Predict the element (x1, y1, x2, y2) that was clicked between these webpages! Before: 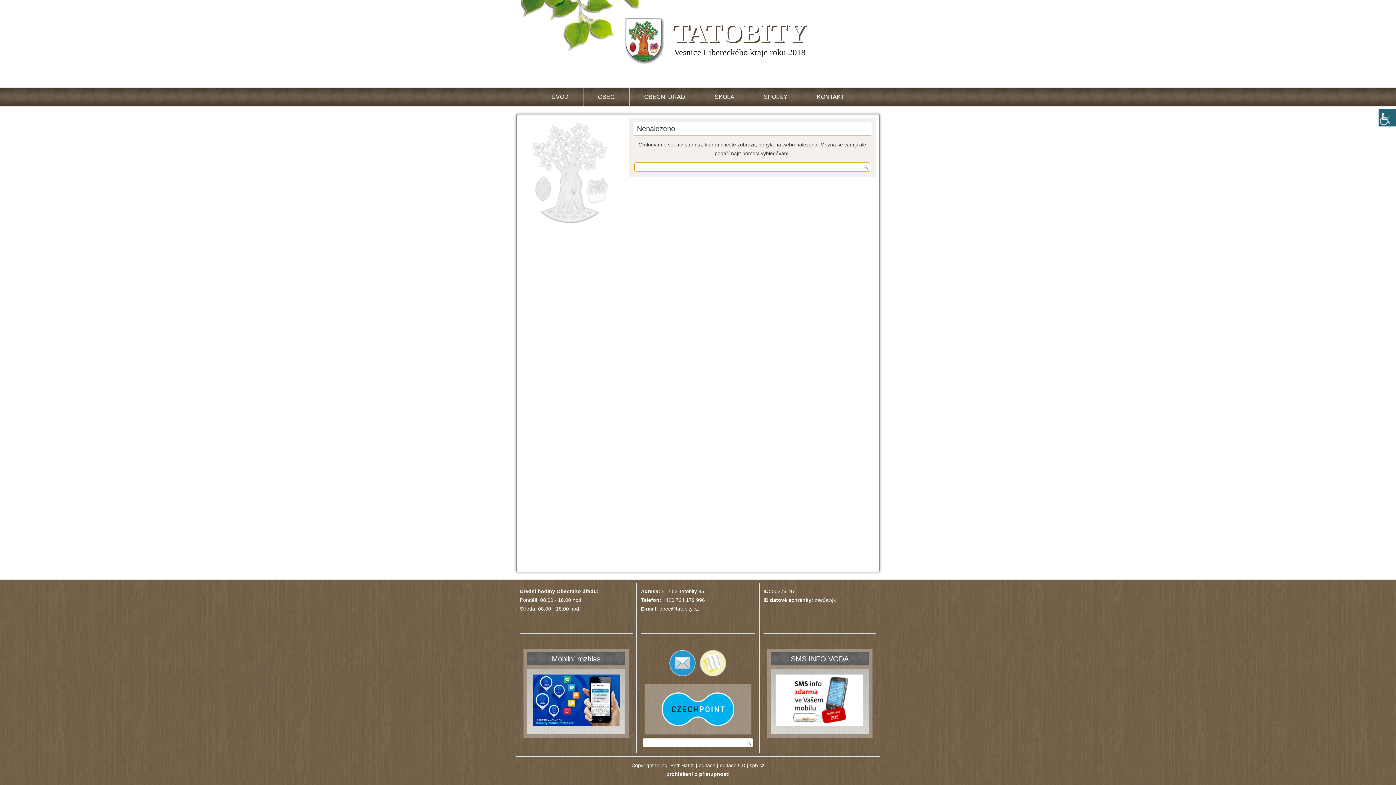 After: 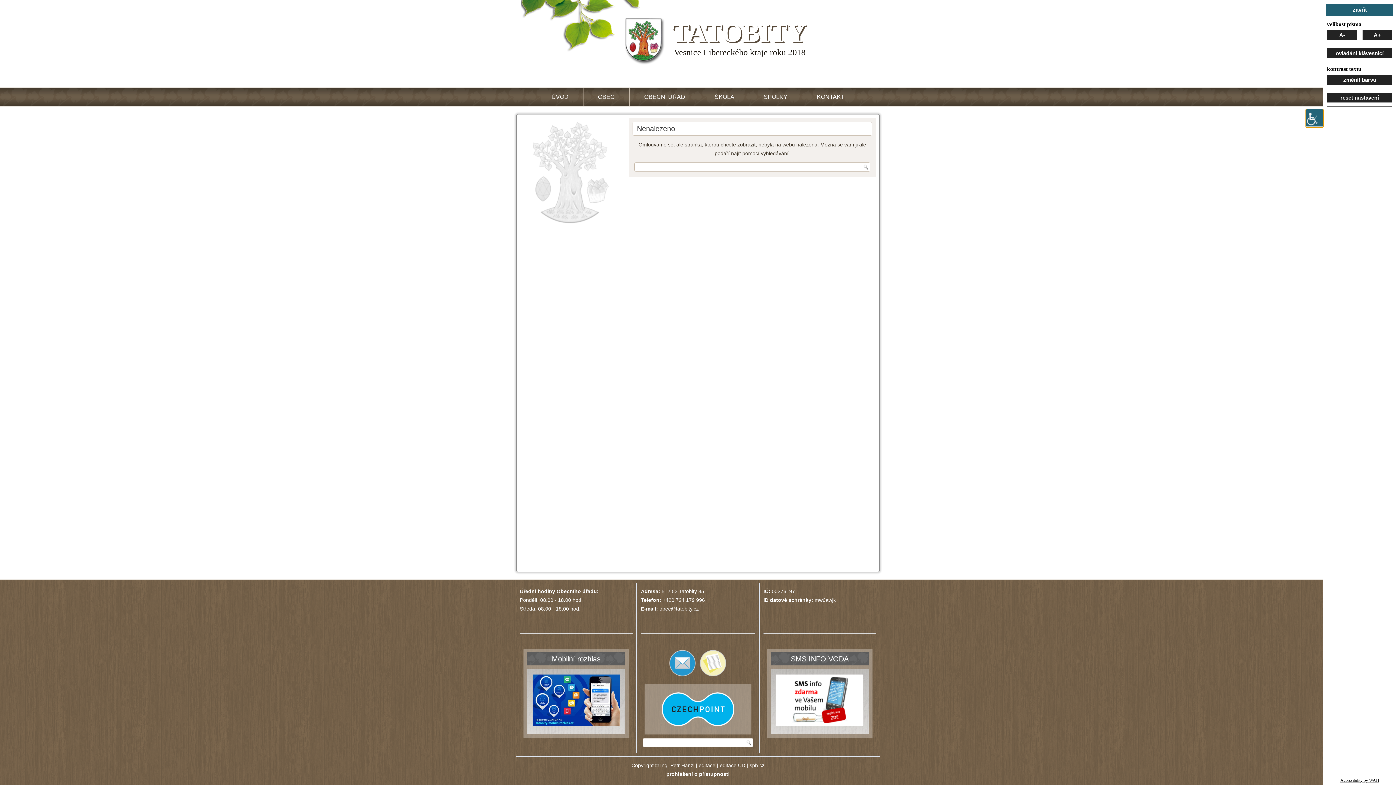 Action: label: Accessibility Helper sidebar bbox: (1378, 109, 1396, 126)